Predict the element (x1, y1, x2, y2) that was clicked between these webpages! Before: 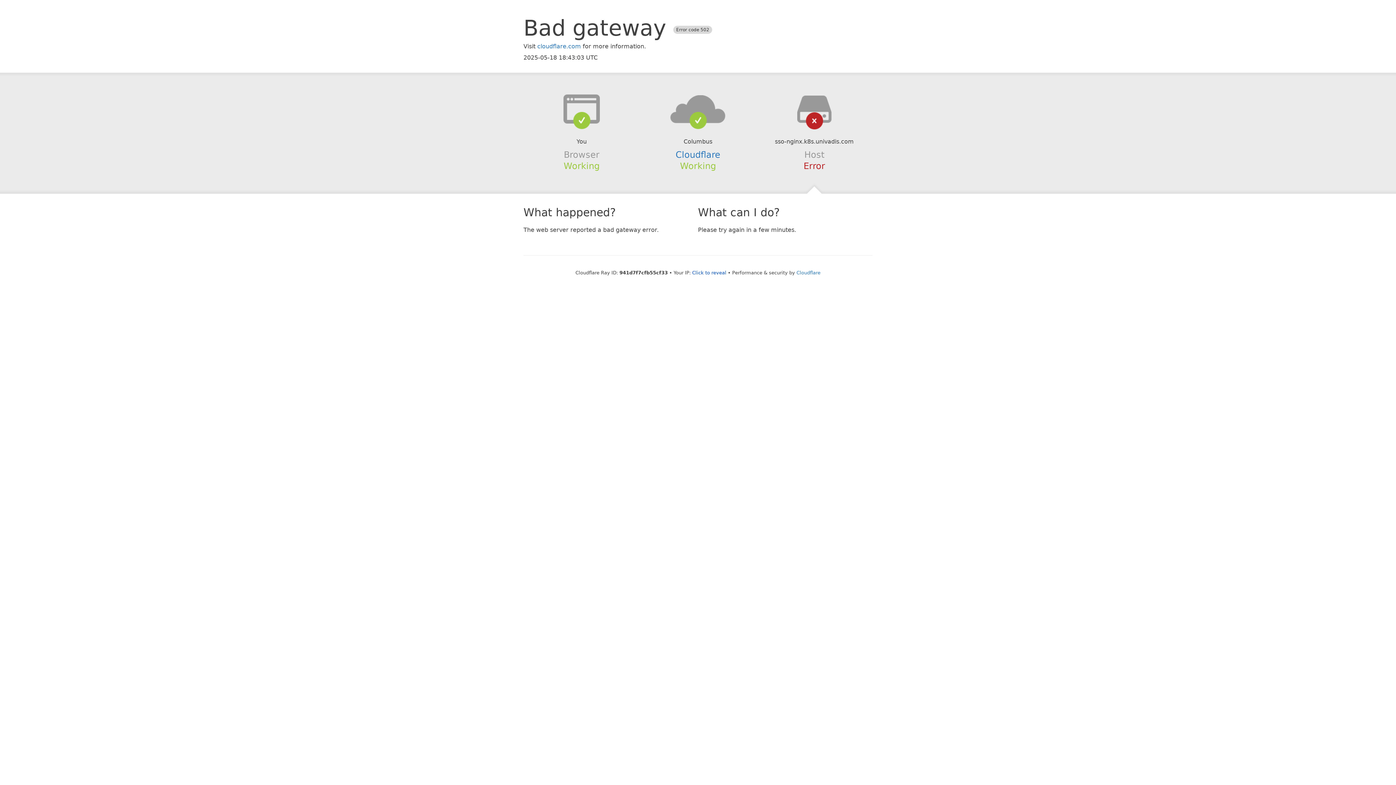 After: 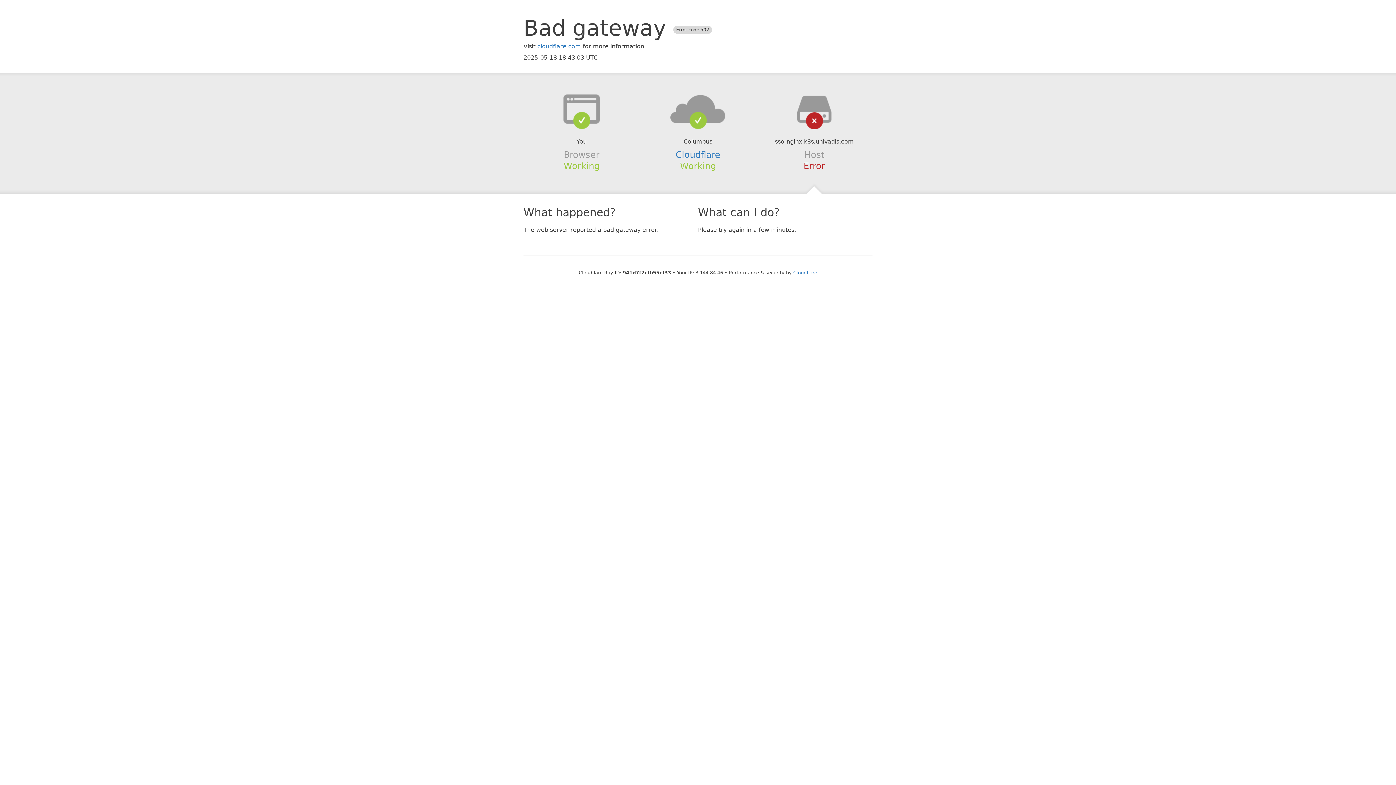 Action: bbox: (692, 270, 726, 275) label: Click to reveal